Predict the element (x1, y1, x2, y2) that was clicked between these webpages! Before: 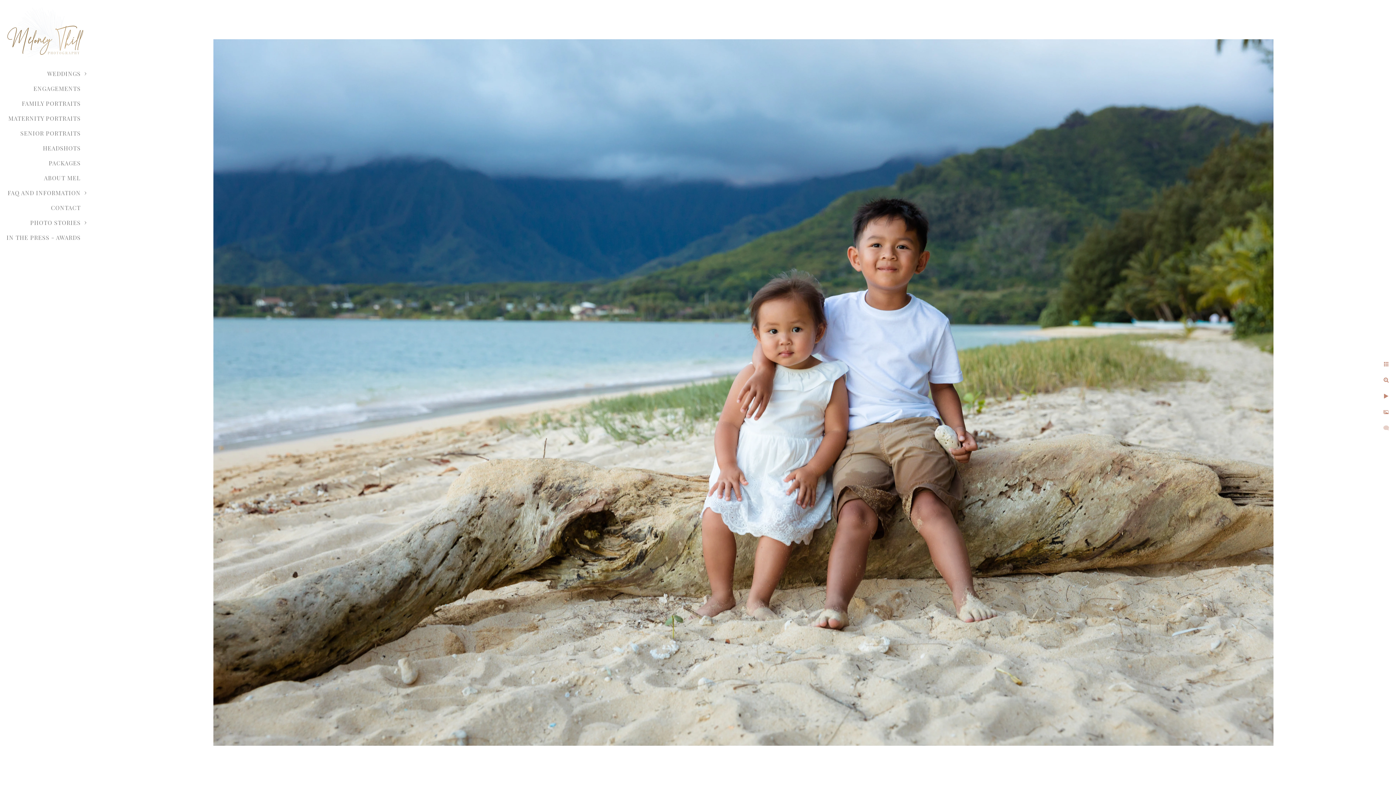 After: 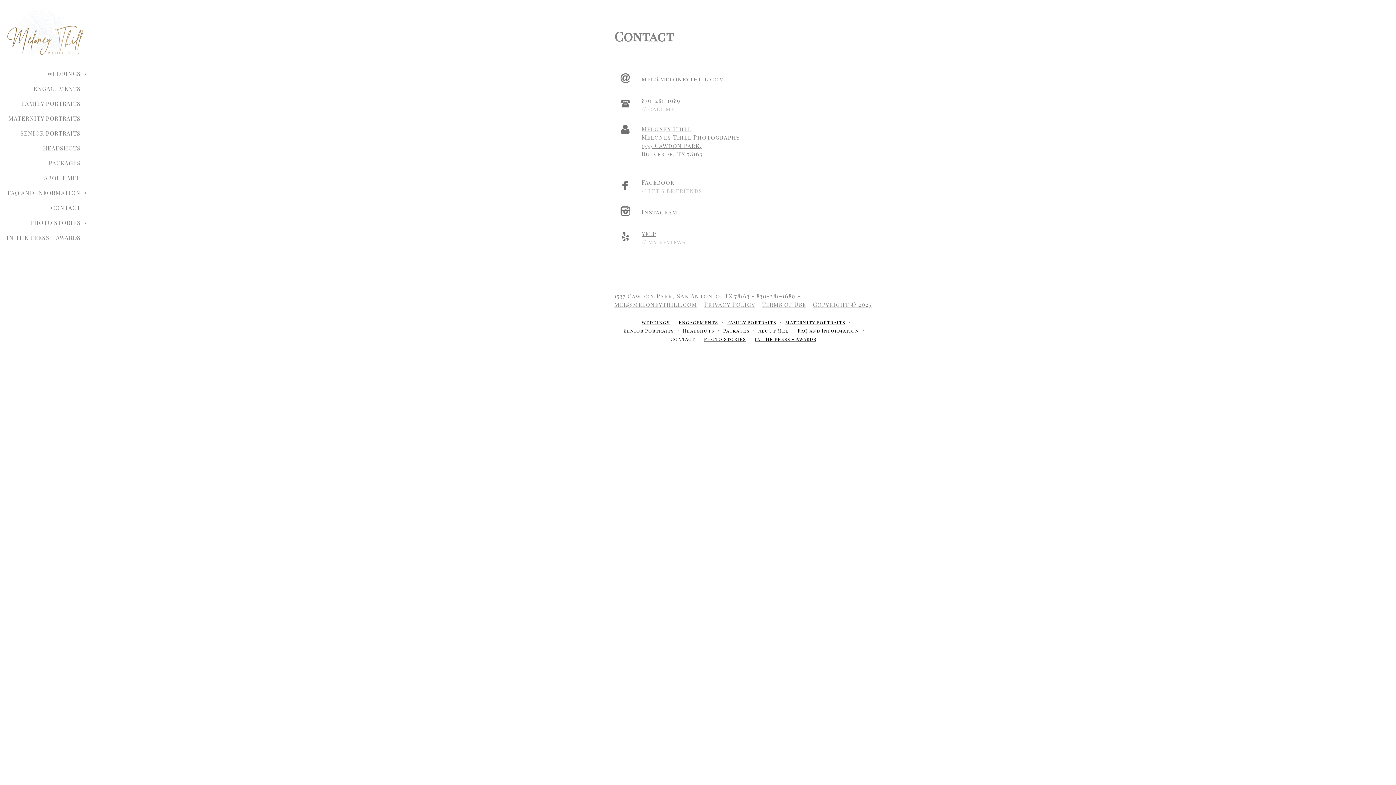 Action: label: CONTACT bbox: (50, 204, 80, 211)